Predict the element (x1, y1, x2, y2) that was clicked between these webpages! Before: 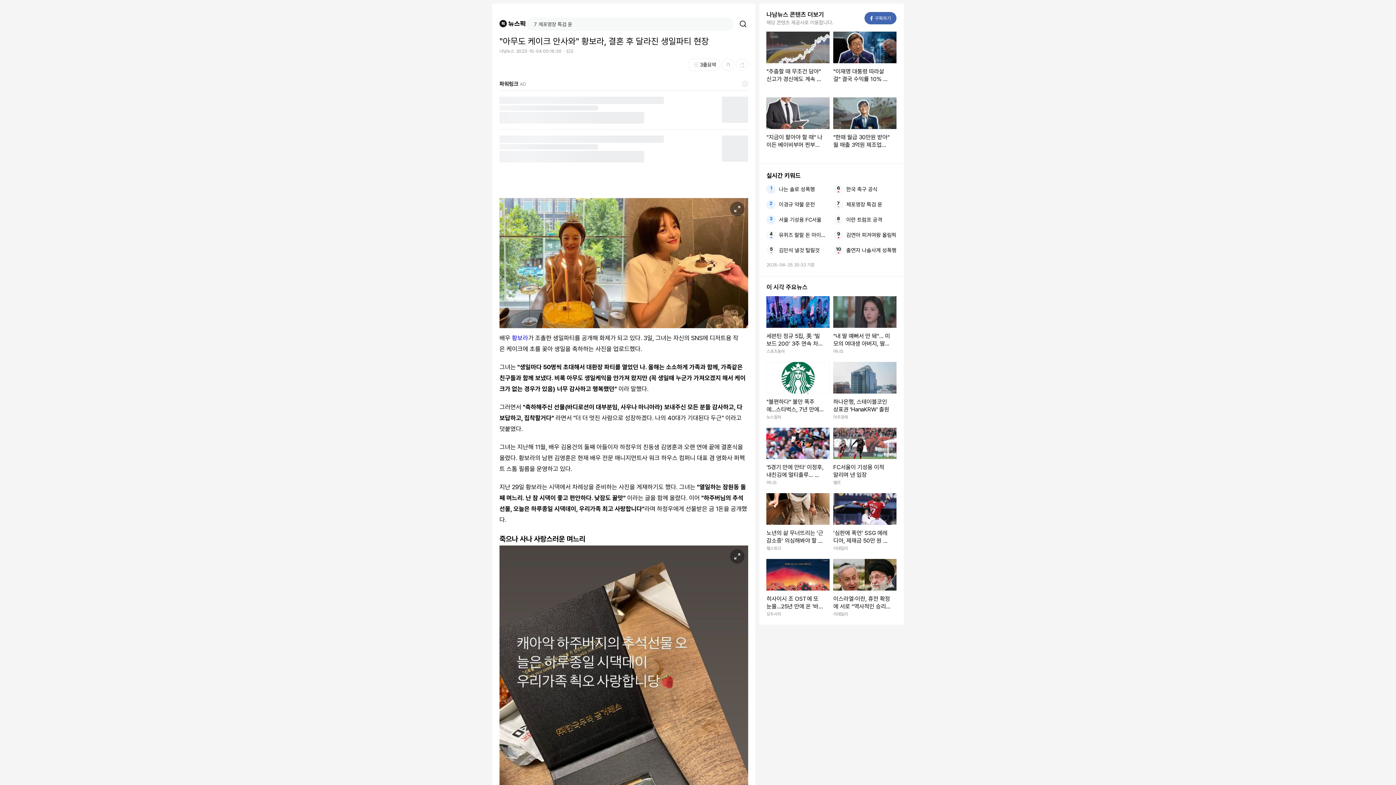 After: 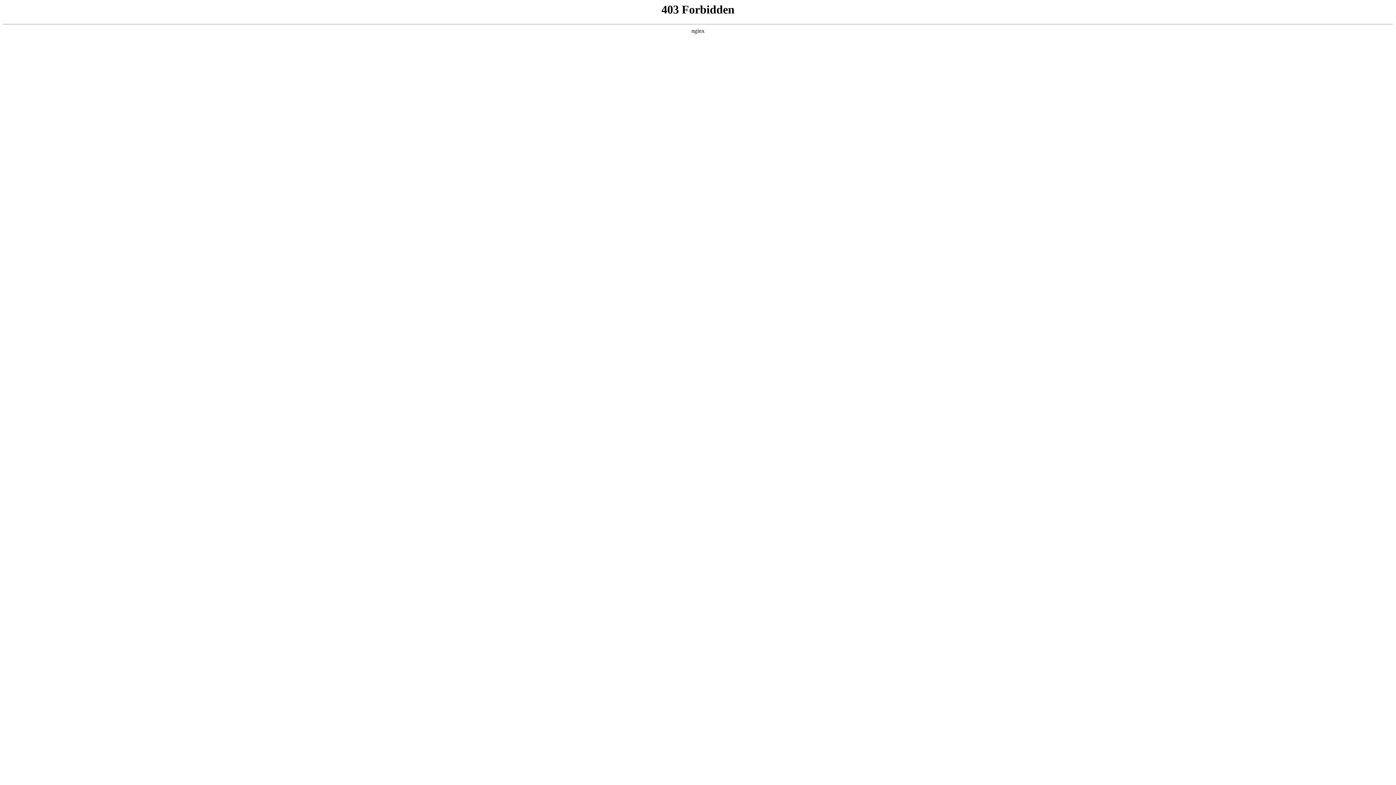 Action: label: "지금이 팔아야 할 때" 나이든 베이비부머 찐부자들, 서울 아파트 매도 전망 bbox: (766, 97, 829, 155)